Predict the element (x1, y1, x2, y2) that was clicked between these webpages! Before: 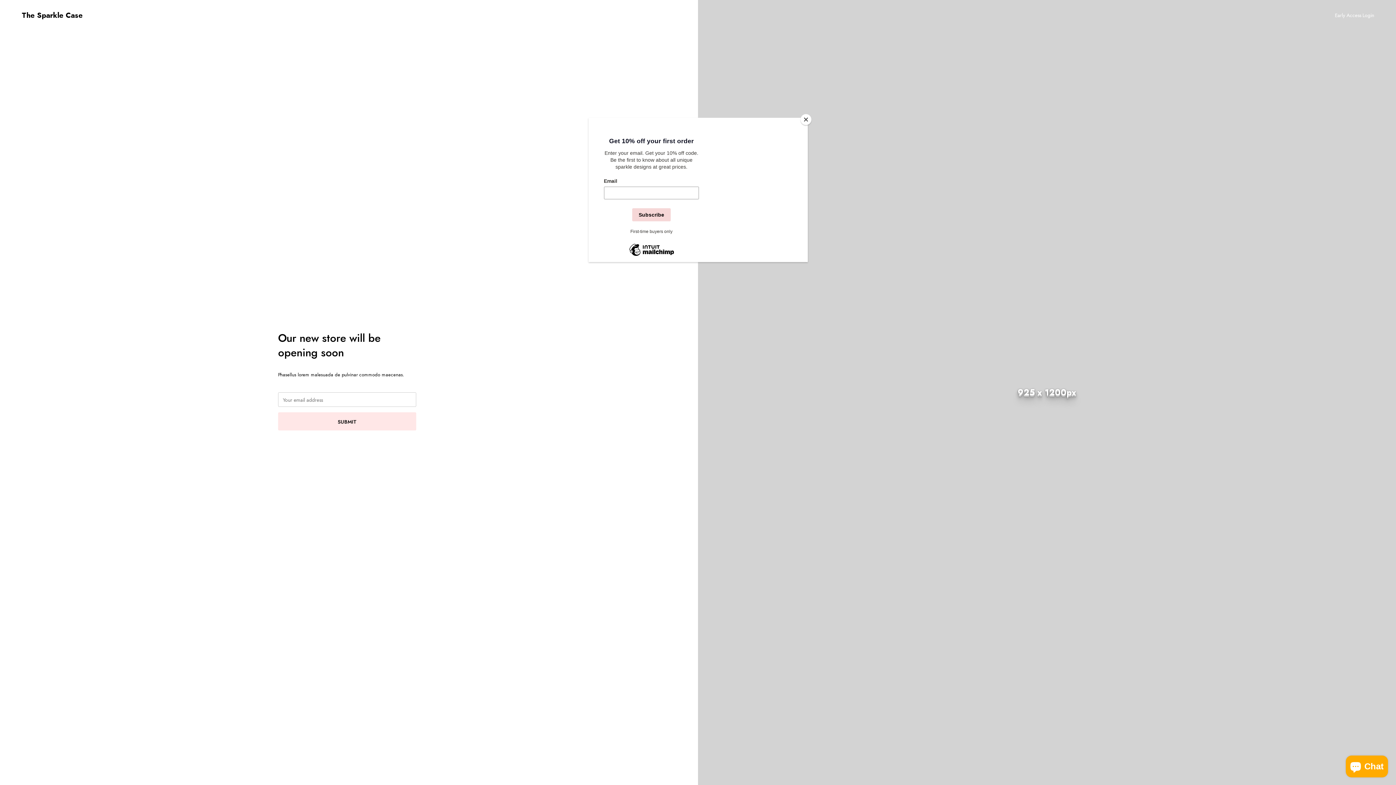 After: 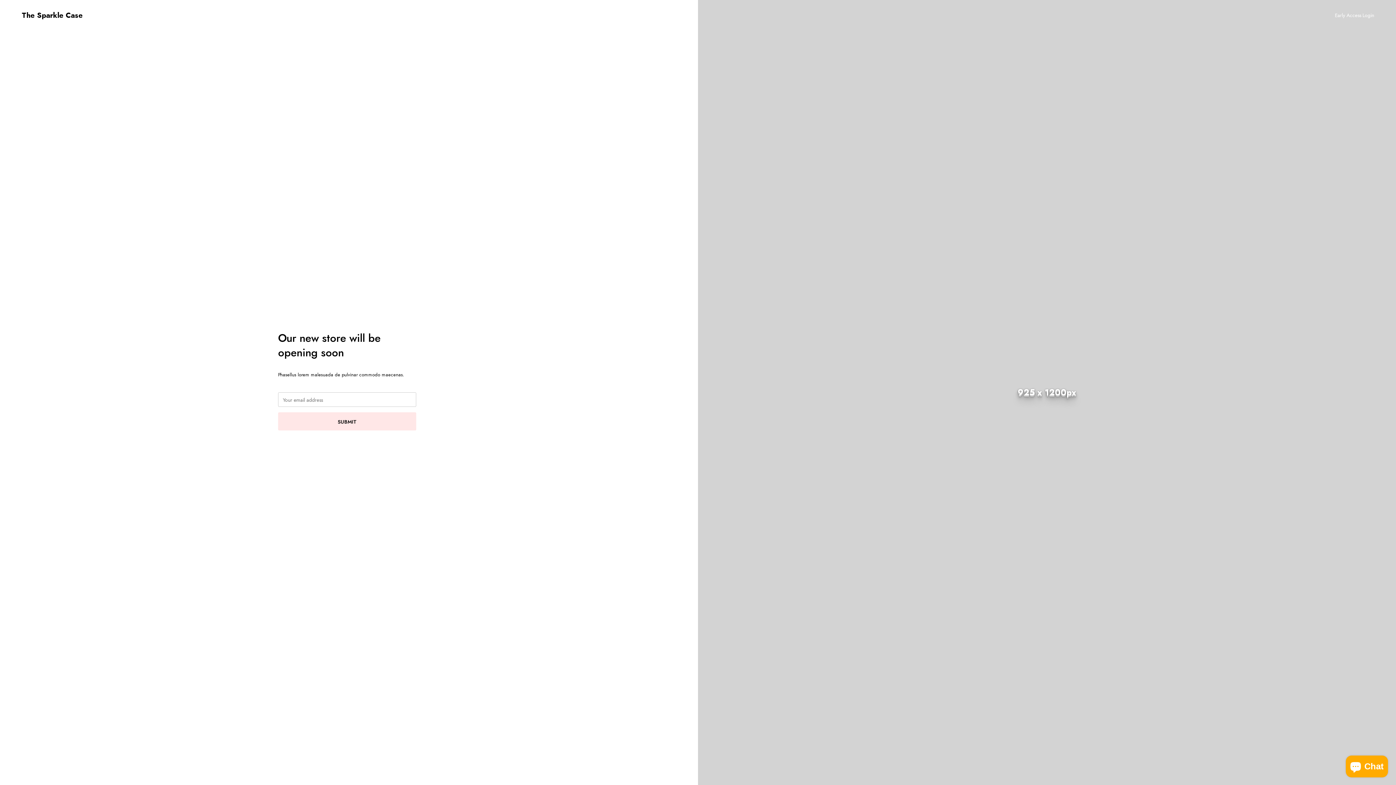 Action: bbox: (800, 114, 811, 125) label: Close